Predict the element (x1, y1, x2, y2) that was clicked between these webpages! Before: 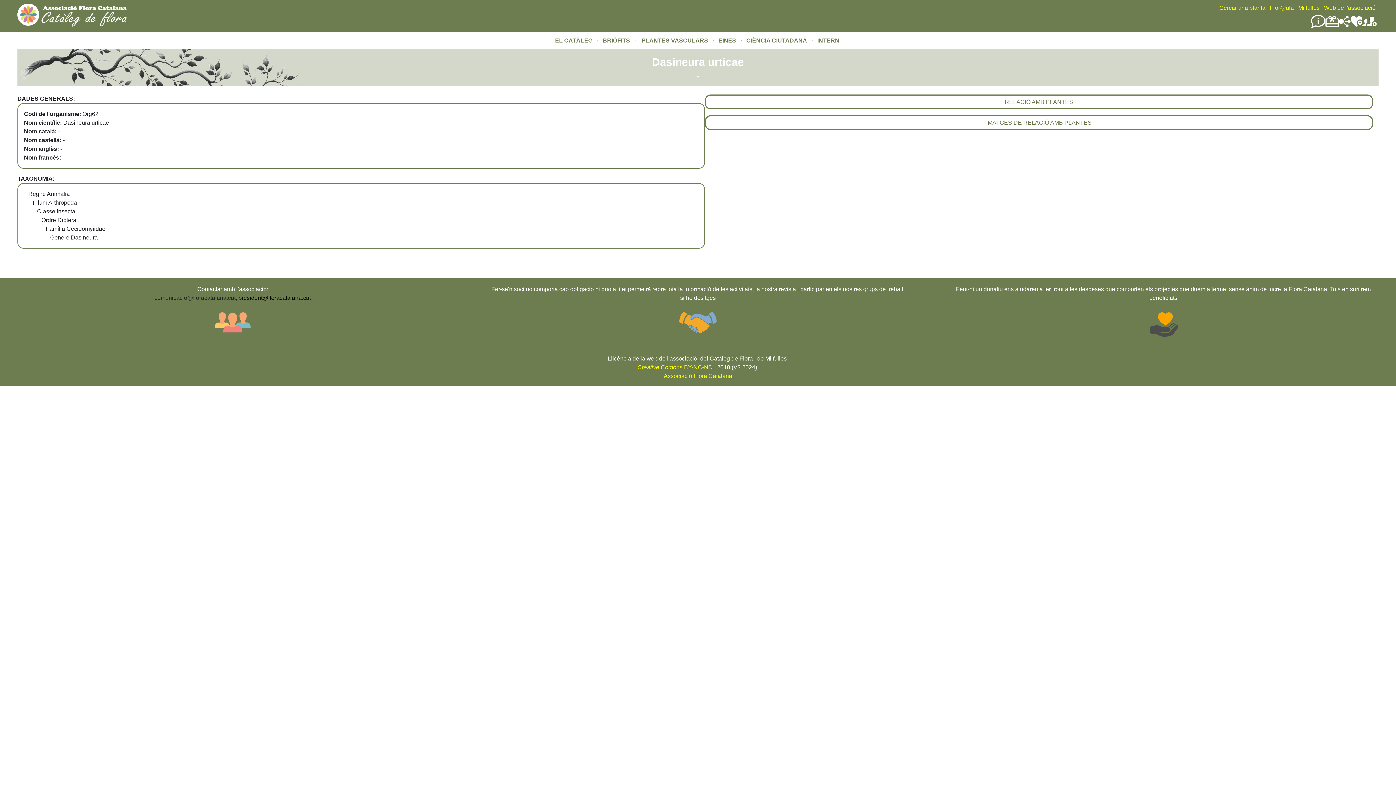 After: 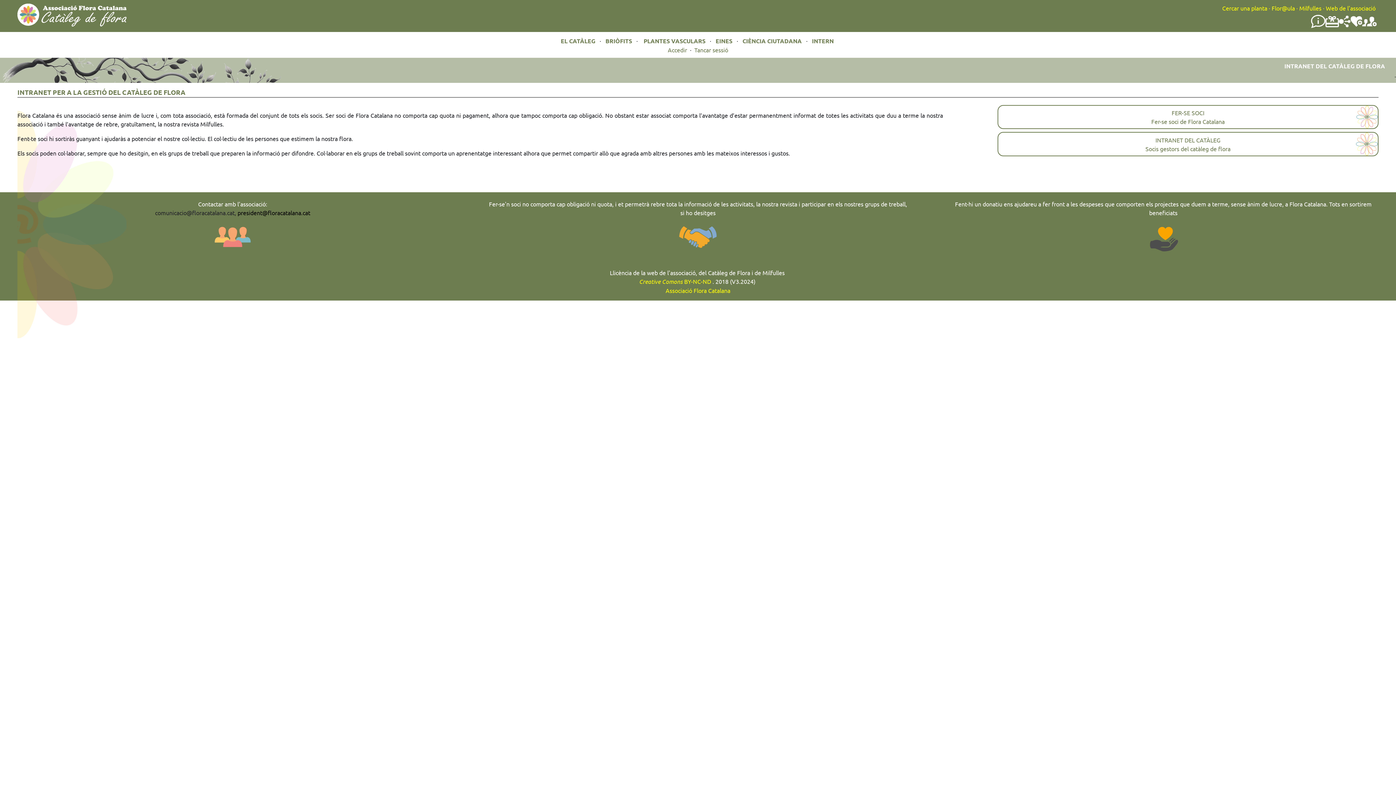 Action: bbox: (817, 37, 839, 43) label: INTERN